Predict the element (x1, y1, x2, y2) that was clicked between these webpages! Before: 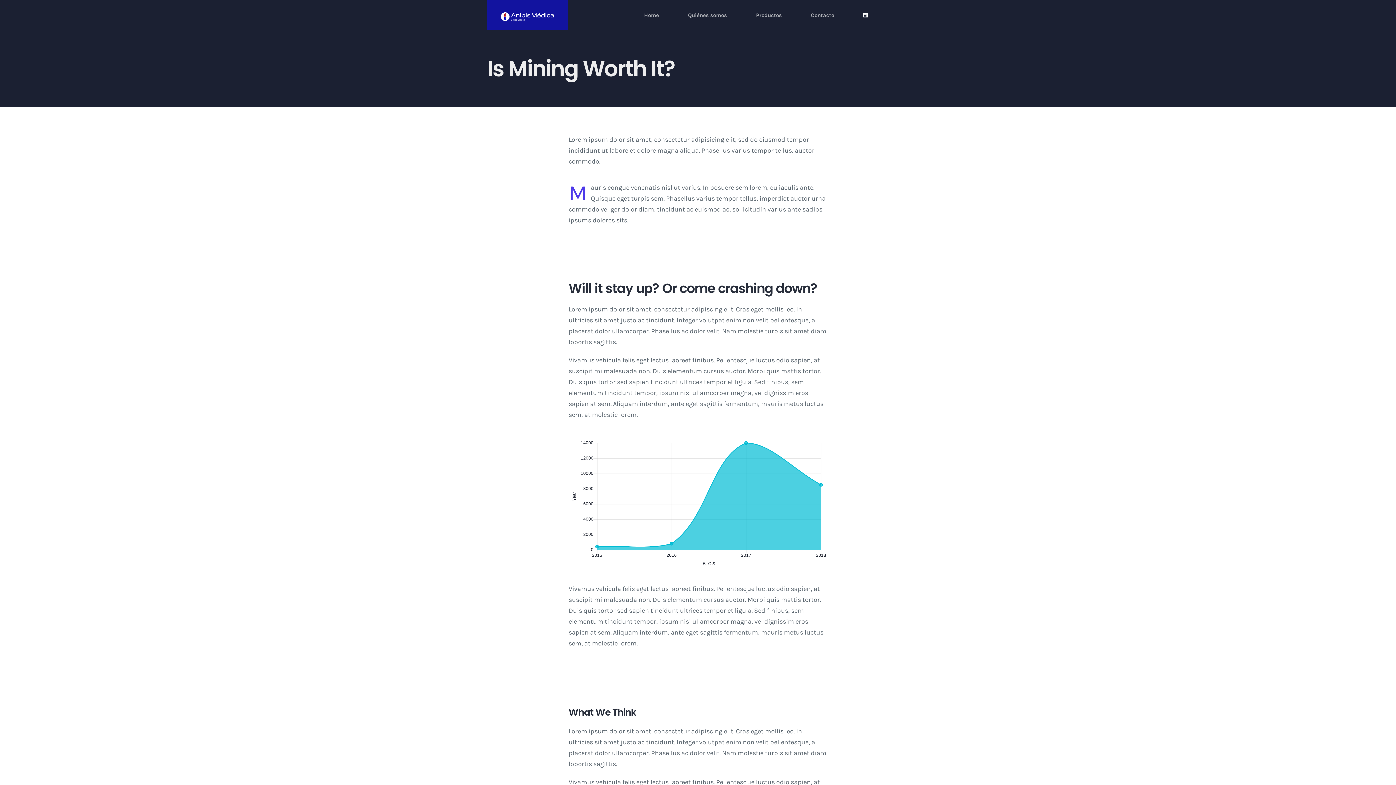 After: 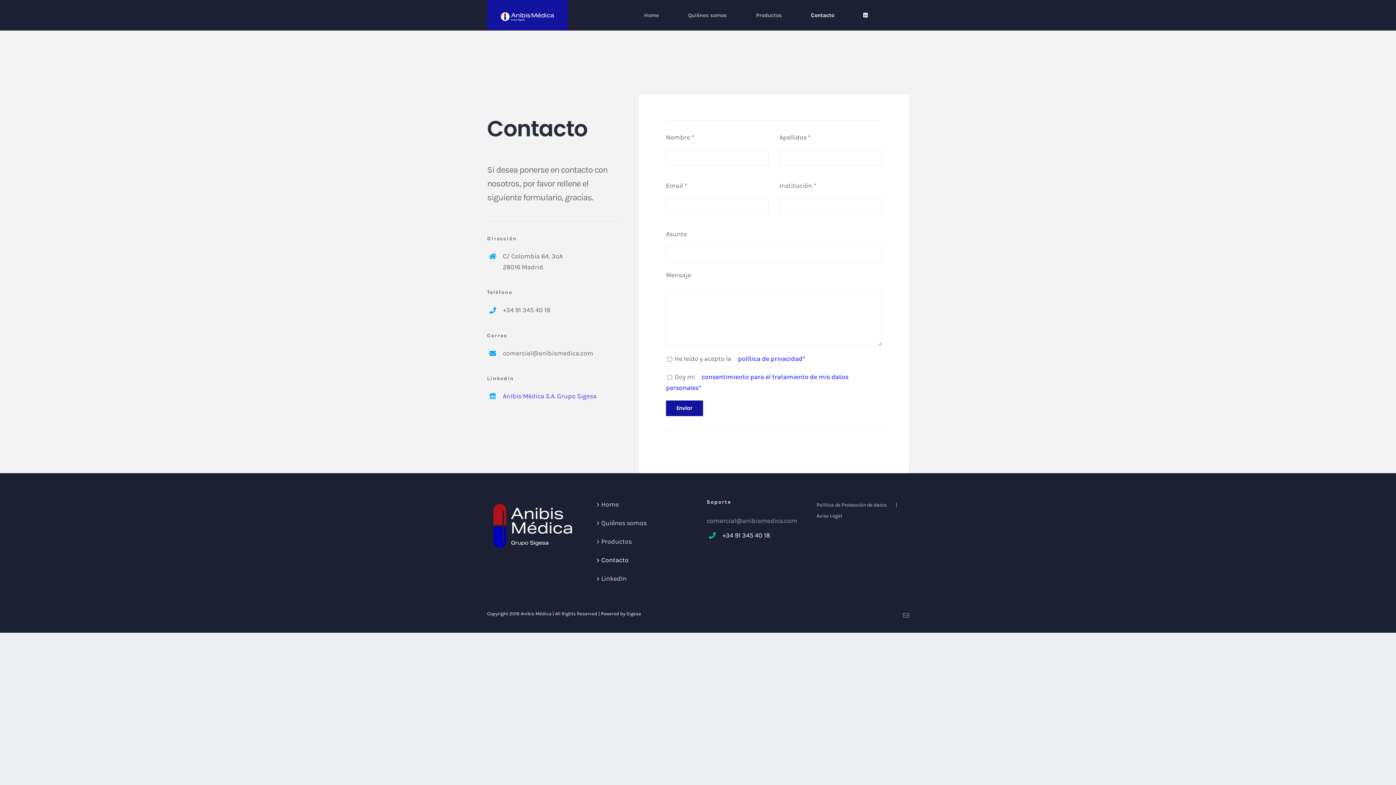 Action: label: Contacto bbox: (811, 0, 834, 30)